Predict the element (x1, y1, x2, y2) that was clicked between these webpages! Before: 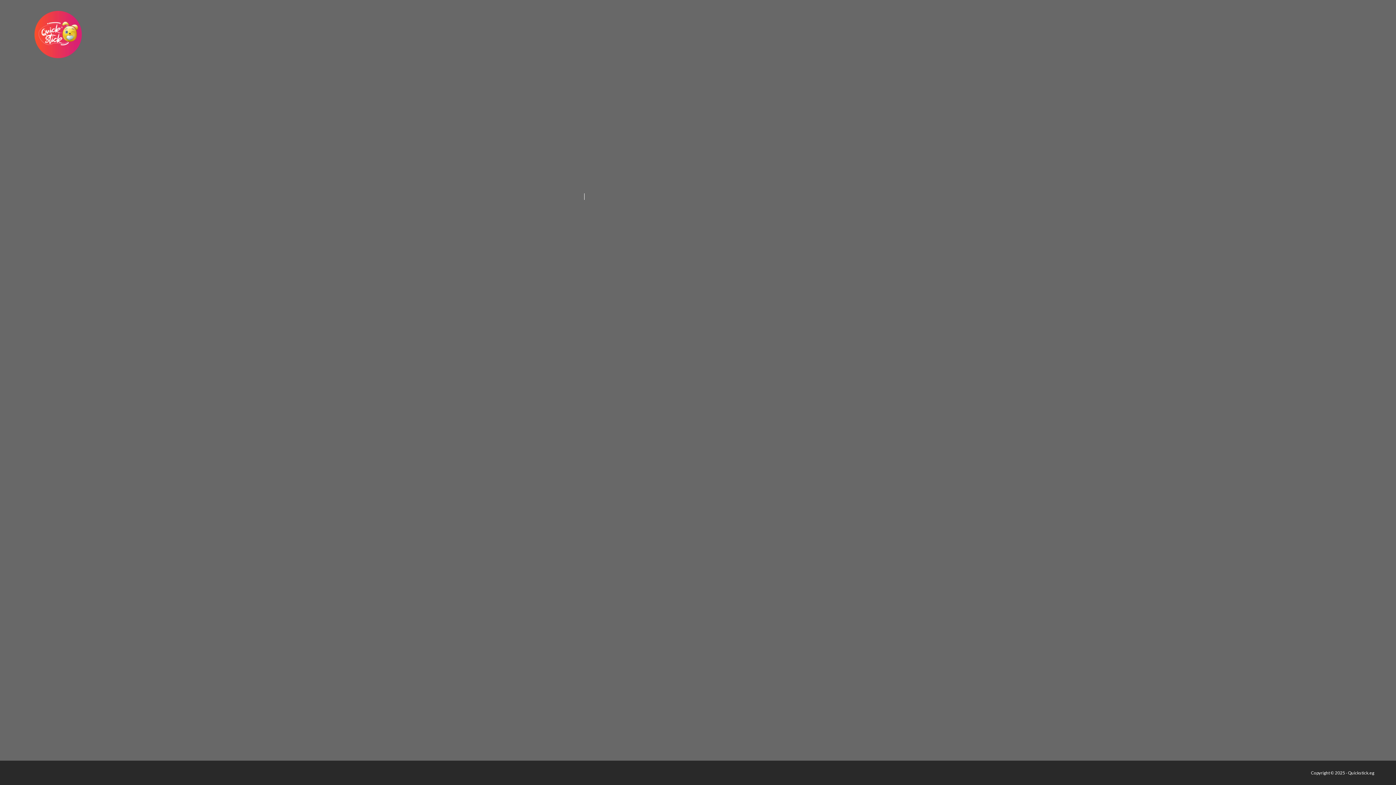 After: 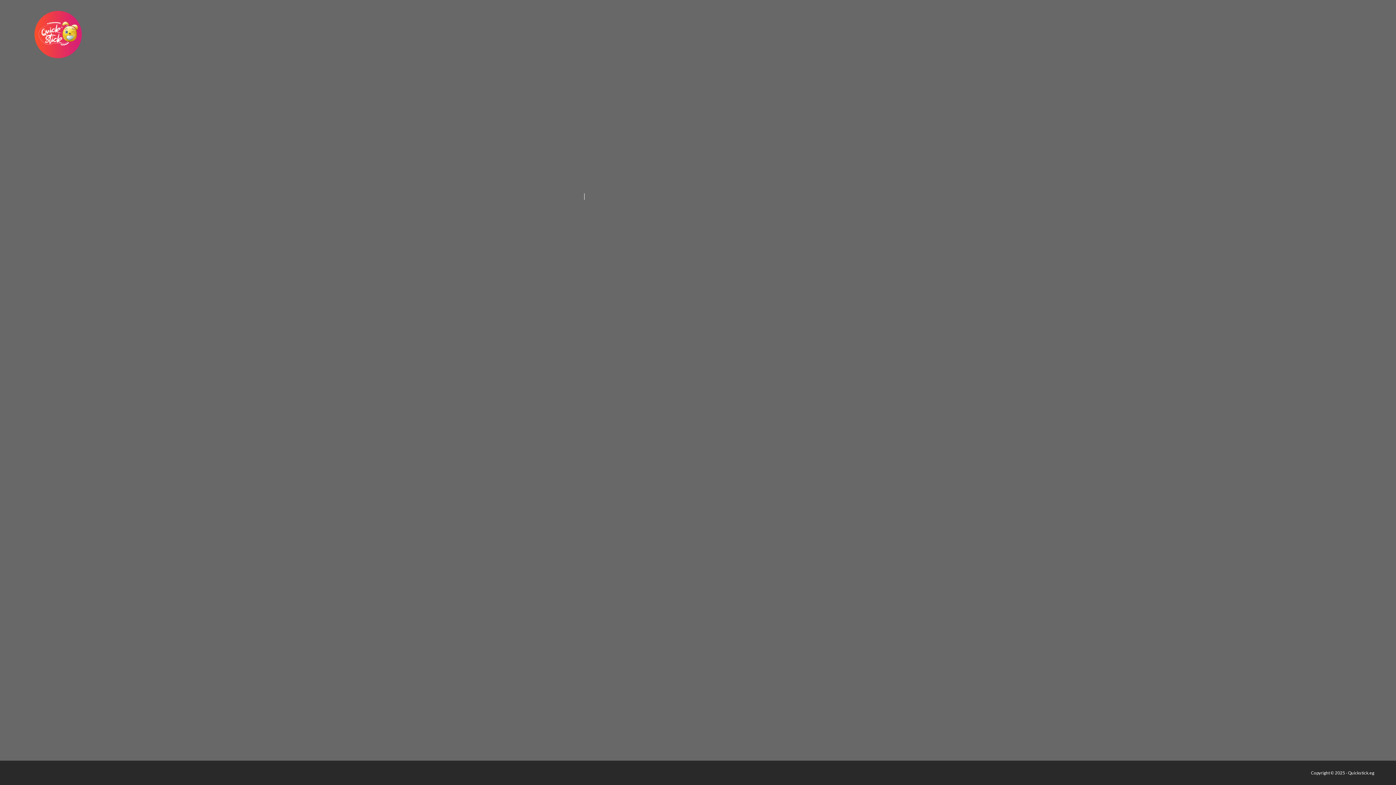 Action: label:   bbox: (21, 10, 94, 58)